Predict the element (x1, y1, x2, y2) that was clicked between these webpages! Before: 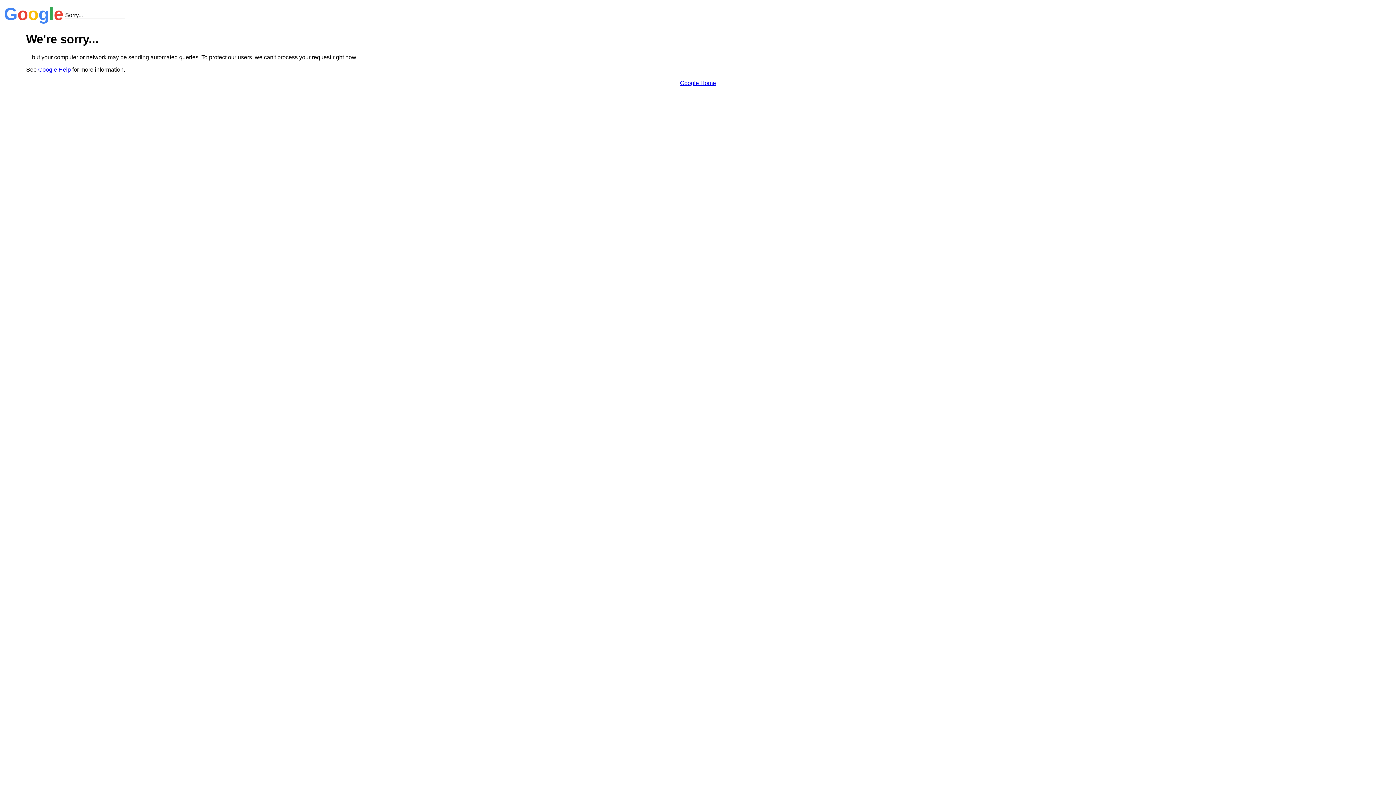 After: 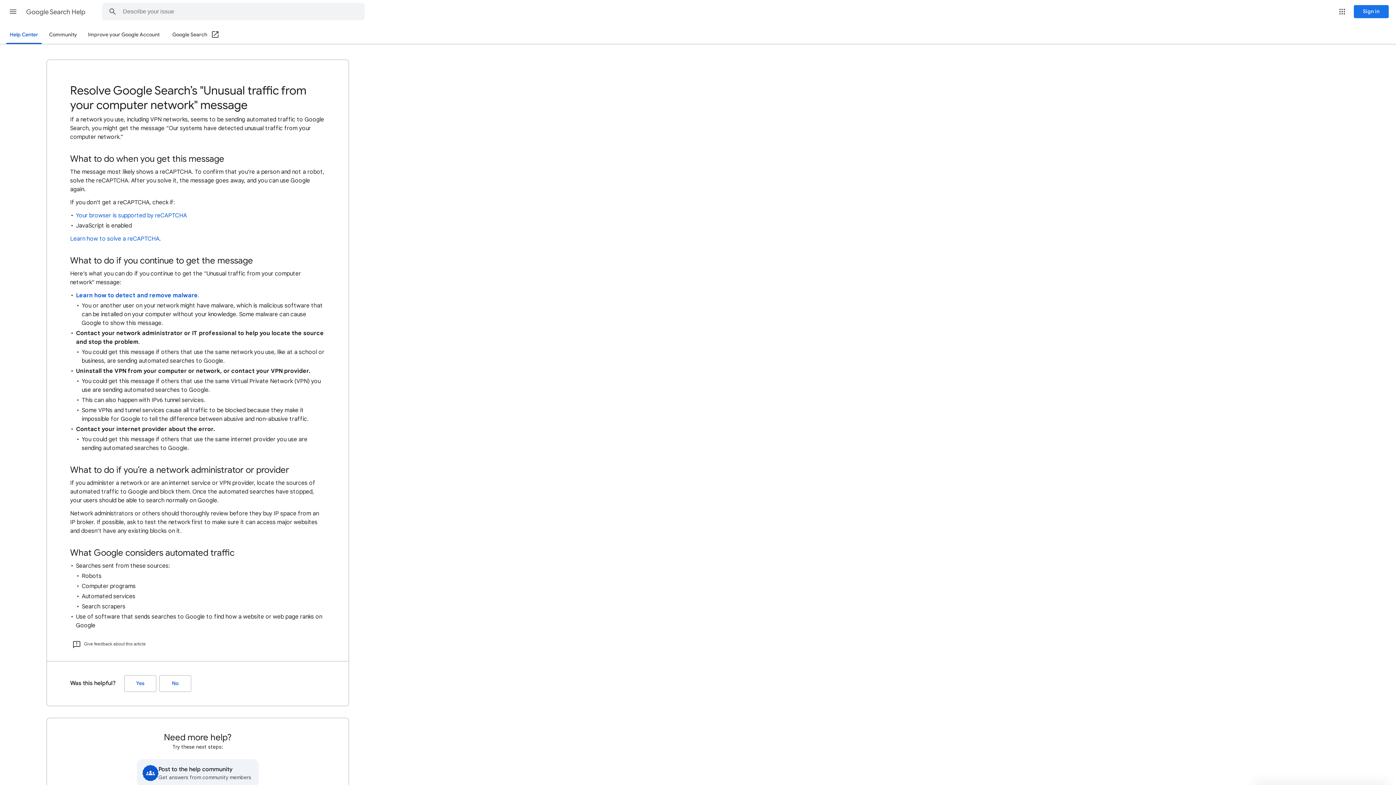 Action: bbox: (38, 66, 70, 72) label: Google Help